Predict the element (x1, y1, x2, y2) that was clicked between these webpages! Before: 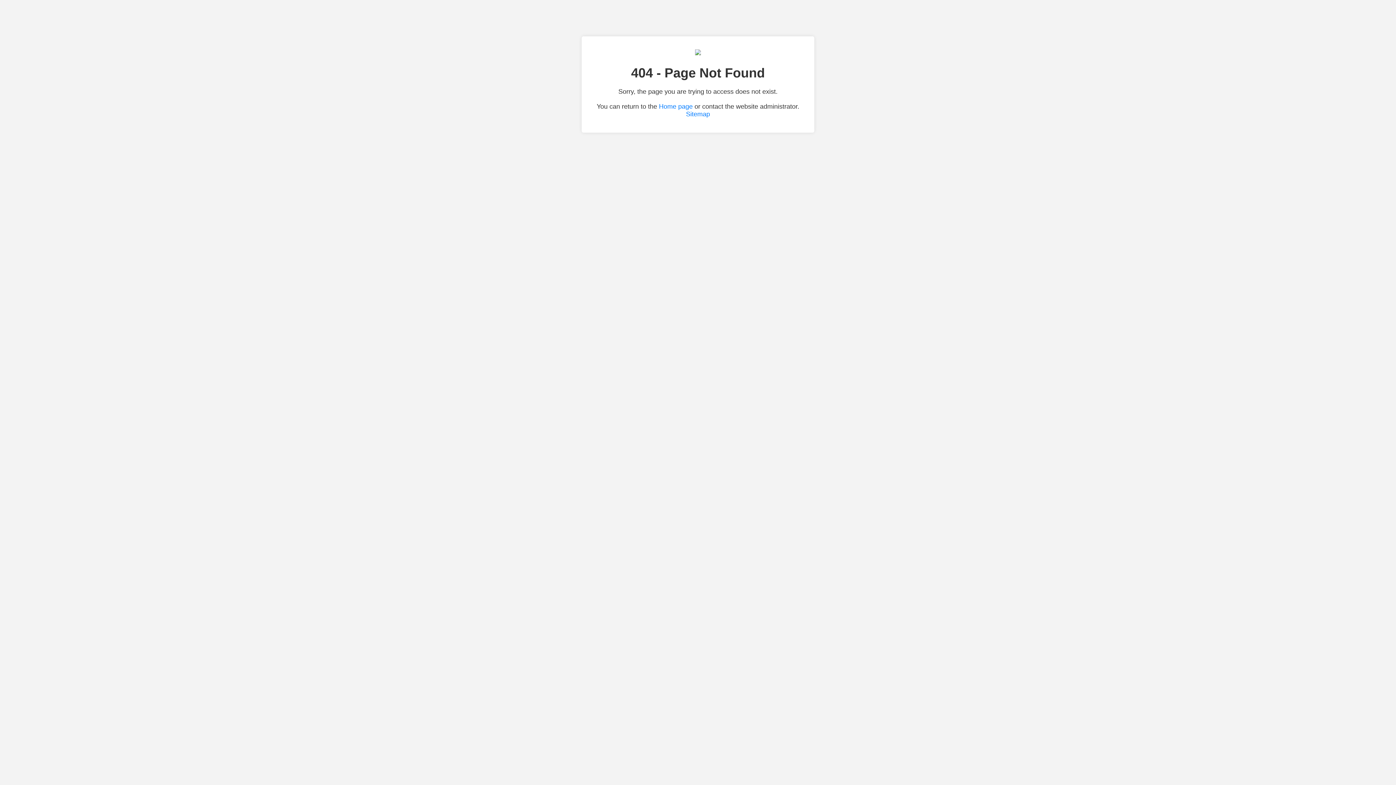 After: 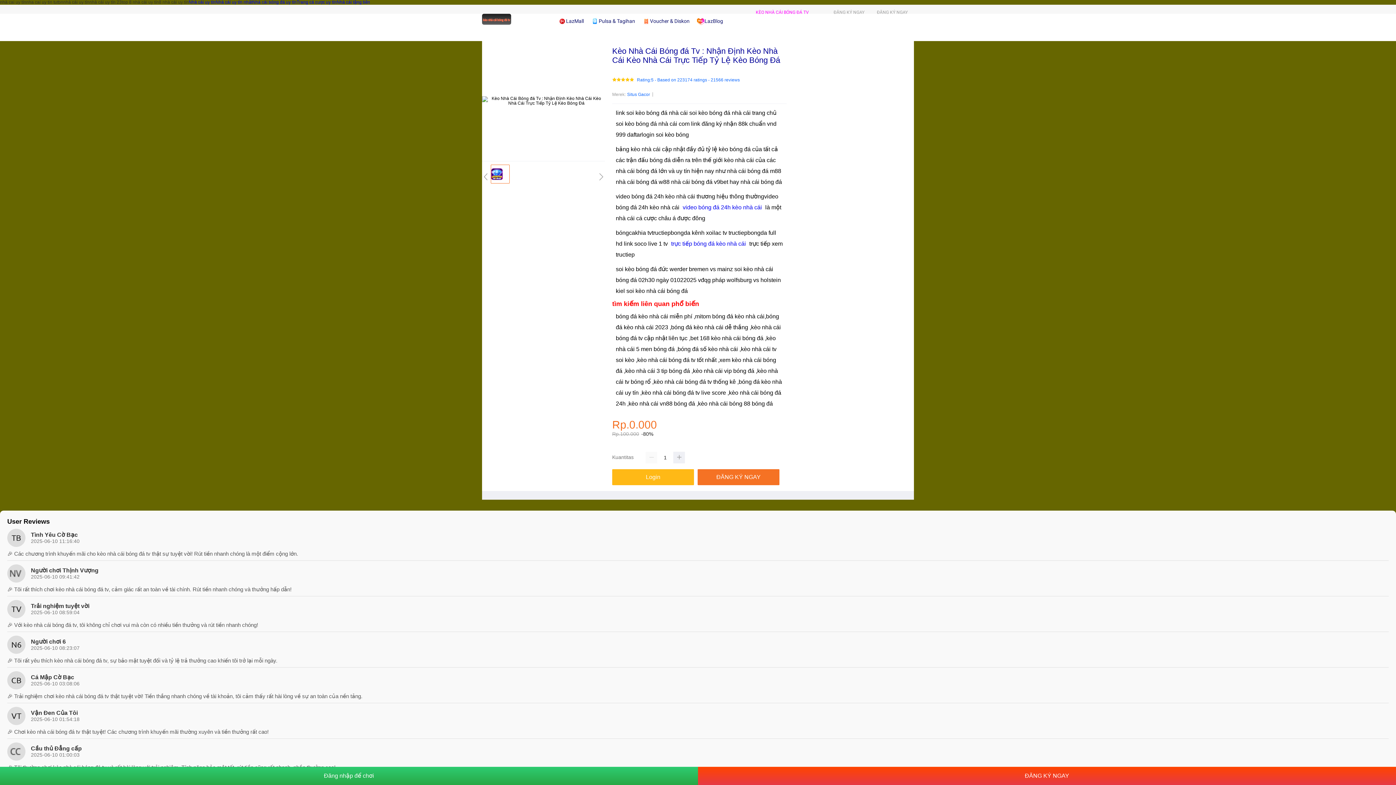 Action: bbox: (659, 102, 692, 110) label: Home page